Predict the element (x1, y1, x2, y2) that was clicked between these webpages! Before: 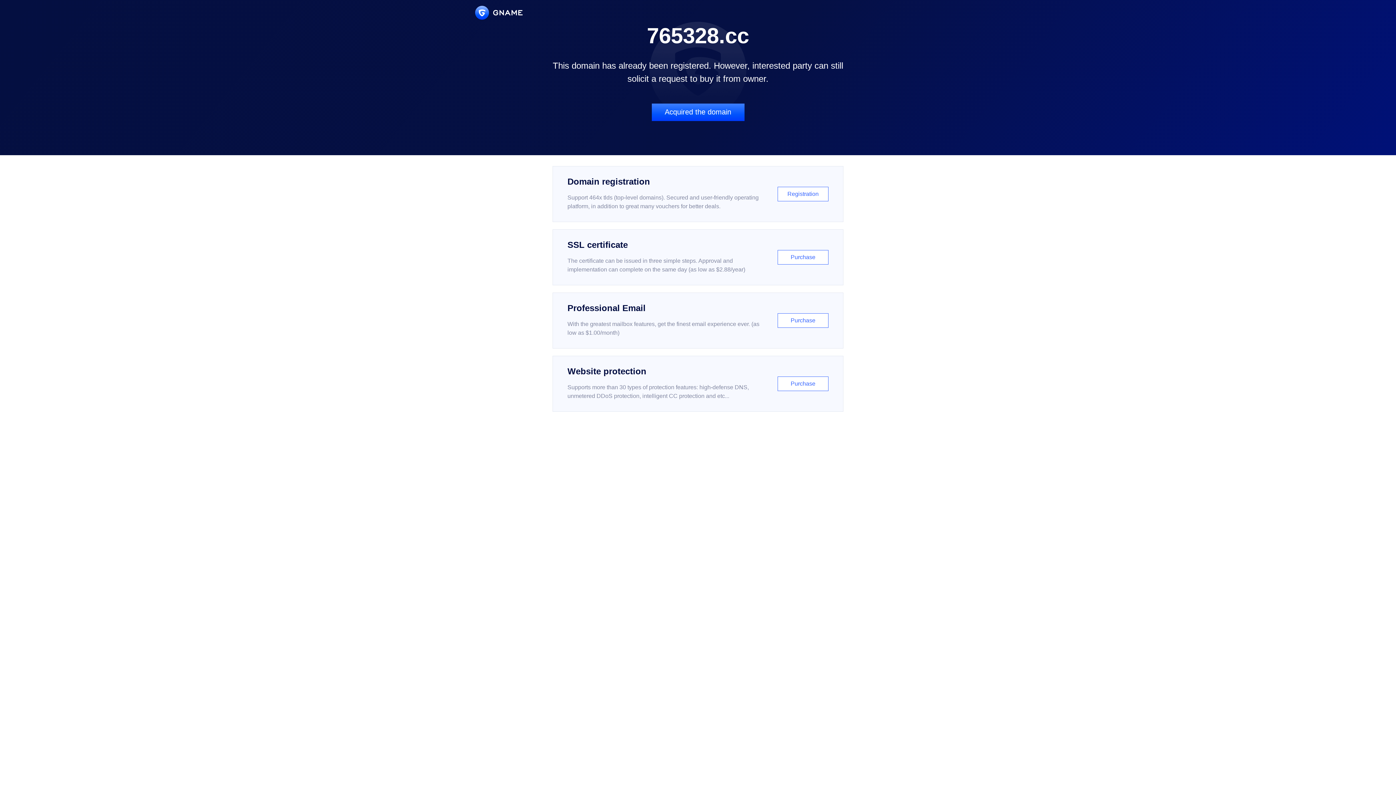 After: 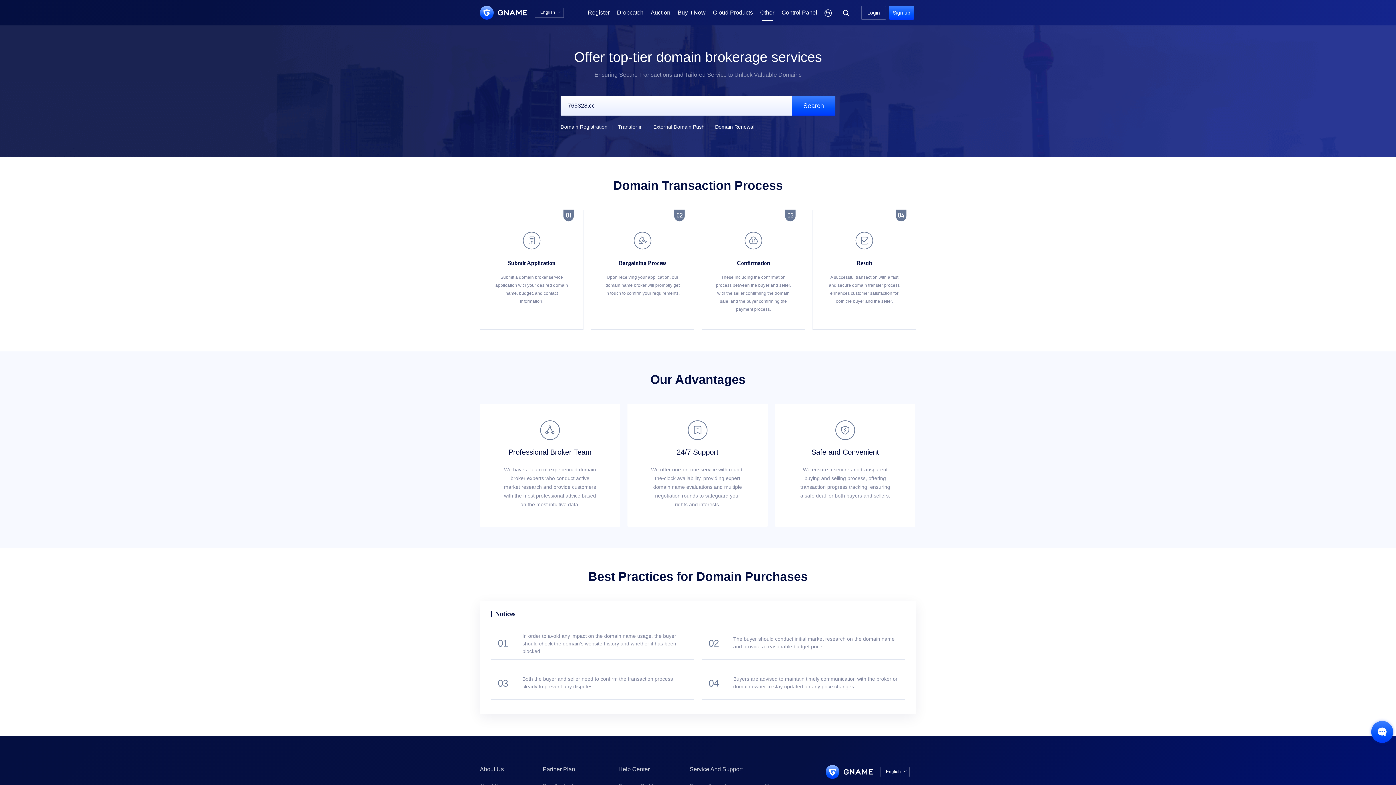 Action: label: Acquired the domain bbox: (651, 103, 744, 121)